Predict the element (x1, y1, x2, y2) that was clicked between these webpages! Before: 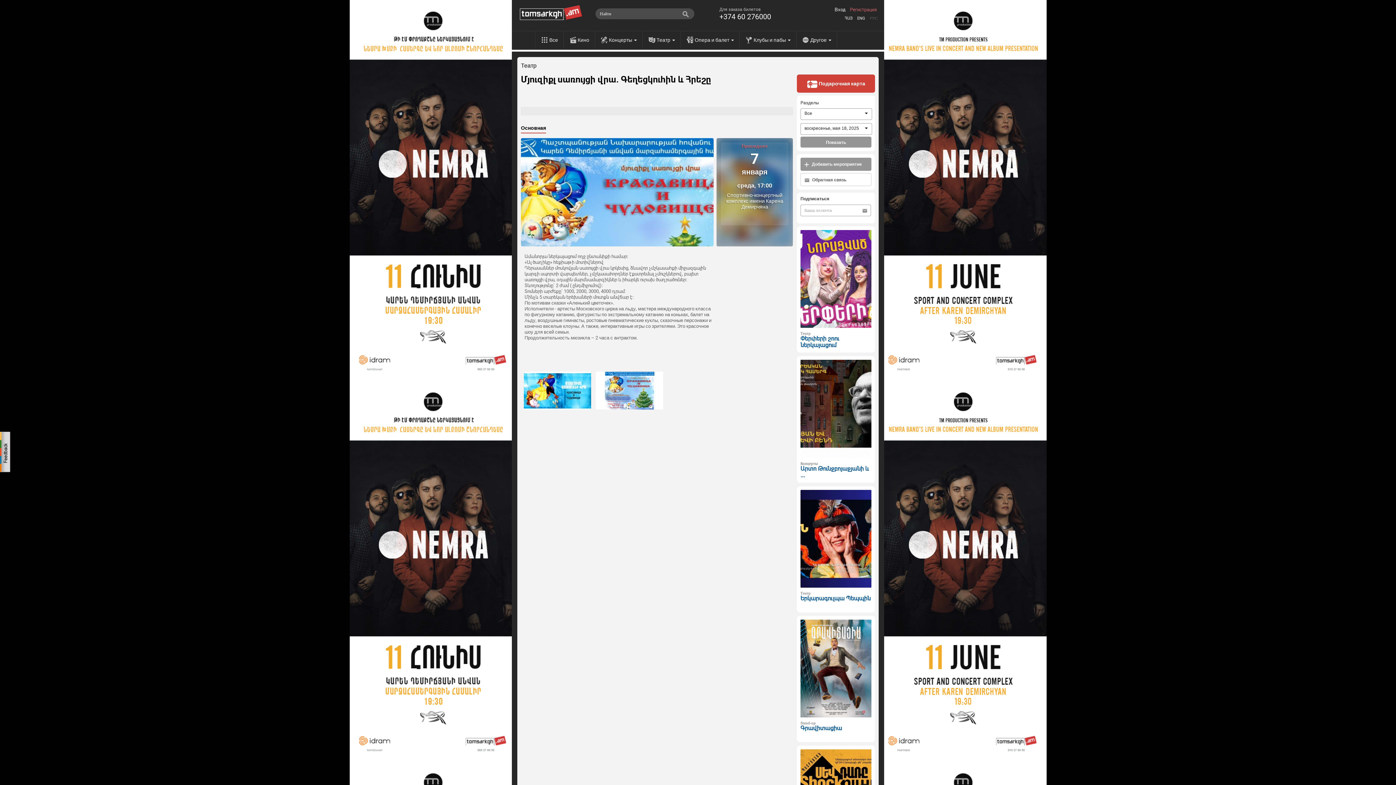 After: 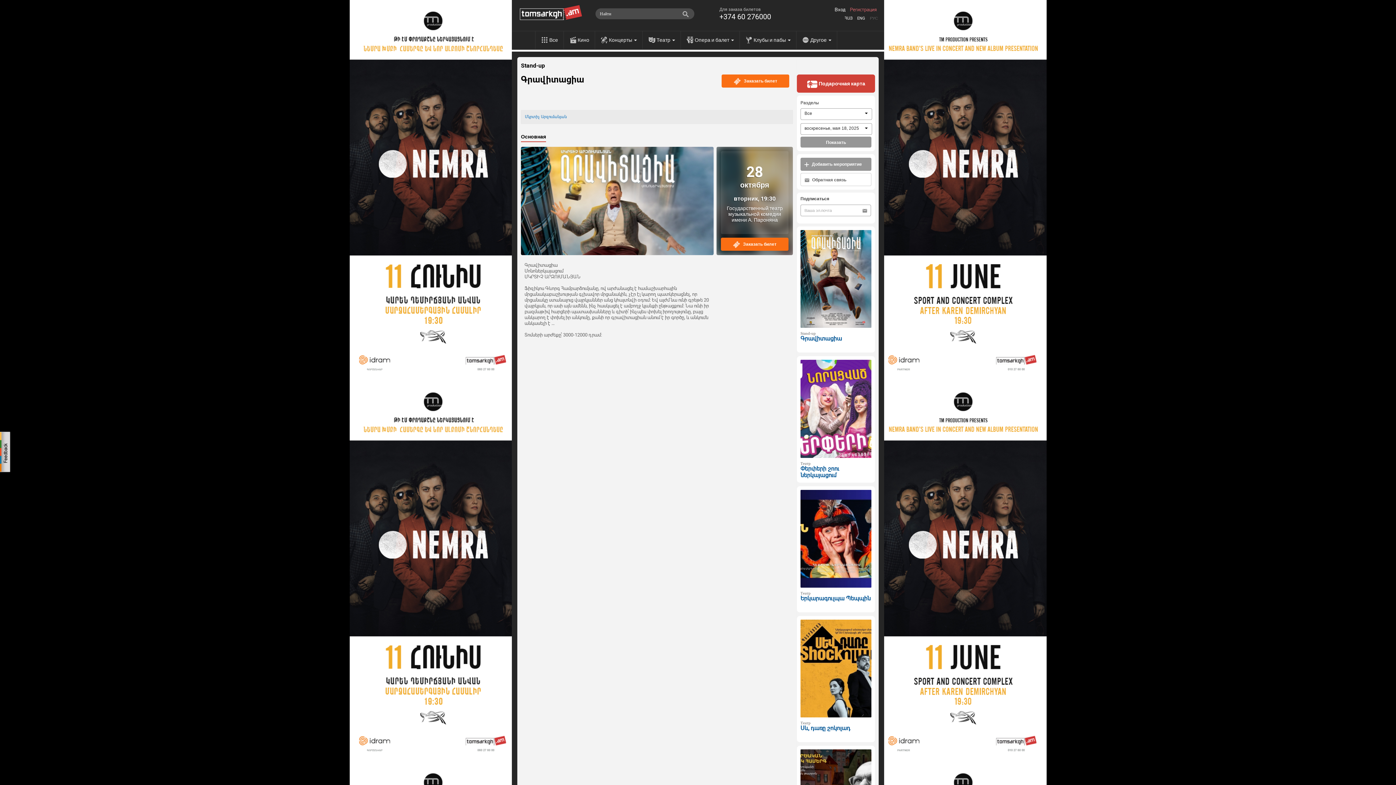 Action: label: Գրավիտացիա bbox: (800, 725, 842, 732)